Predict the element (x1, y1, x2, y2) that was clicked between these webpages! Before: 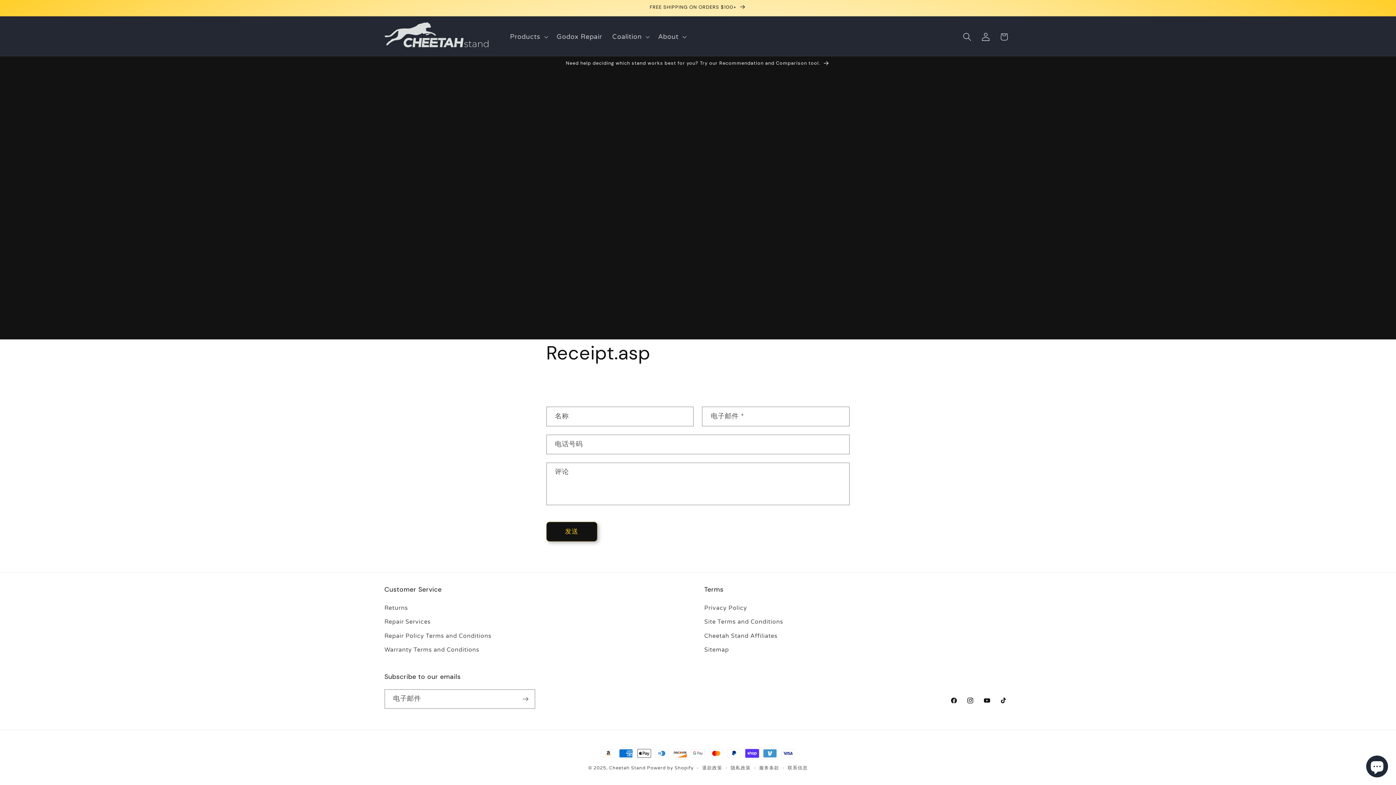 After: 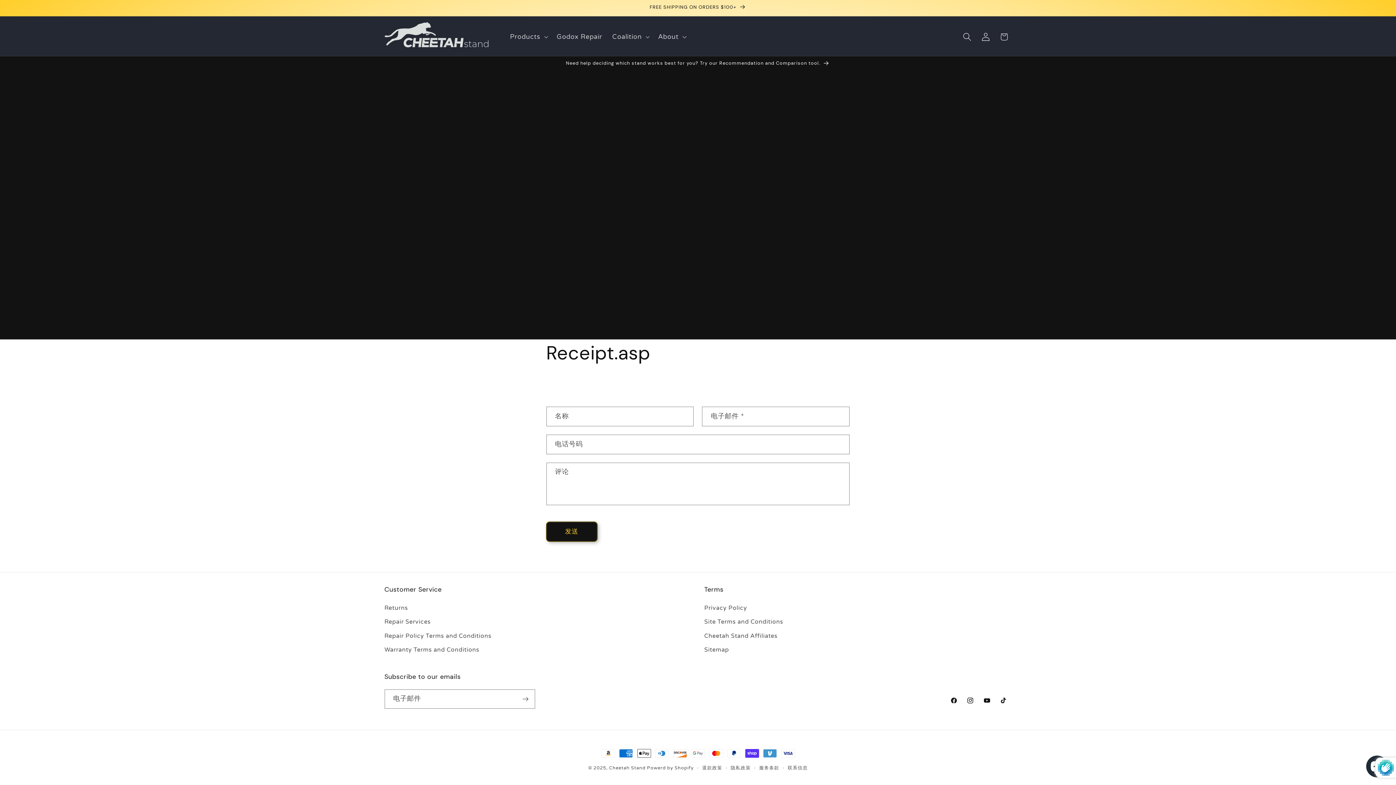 Action: bbox: (546, 522, 597, 541) label: 发送